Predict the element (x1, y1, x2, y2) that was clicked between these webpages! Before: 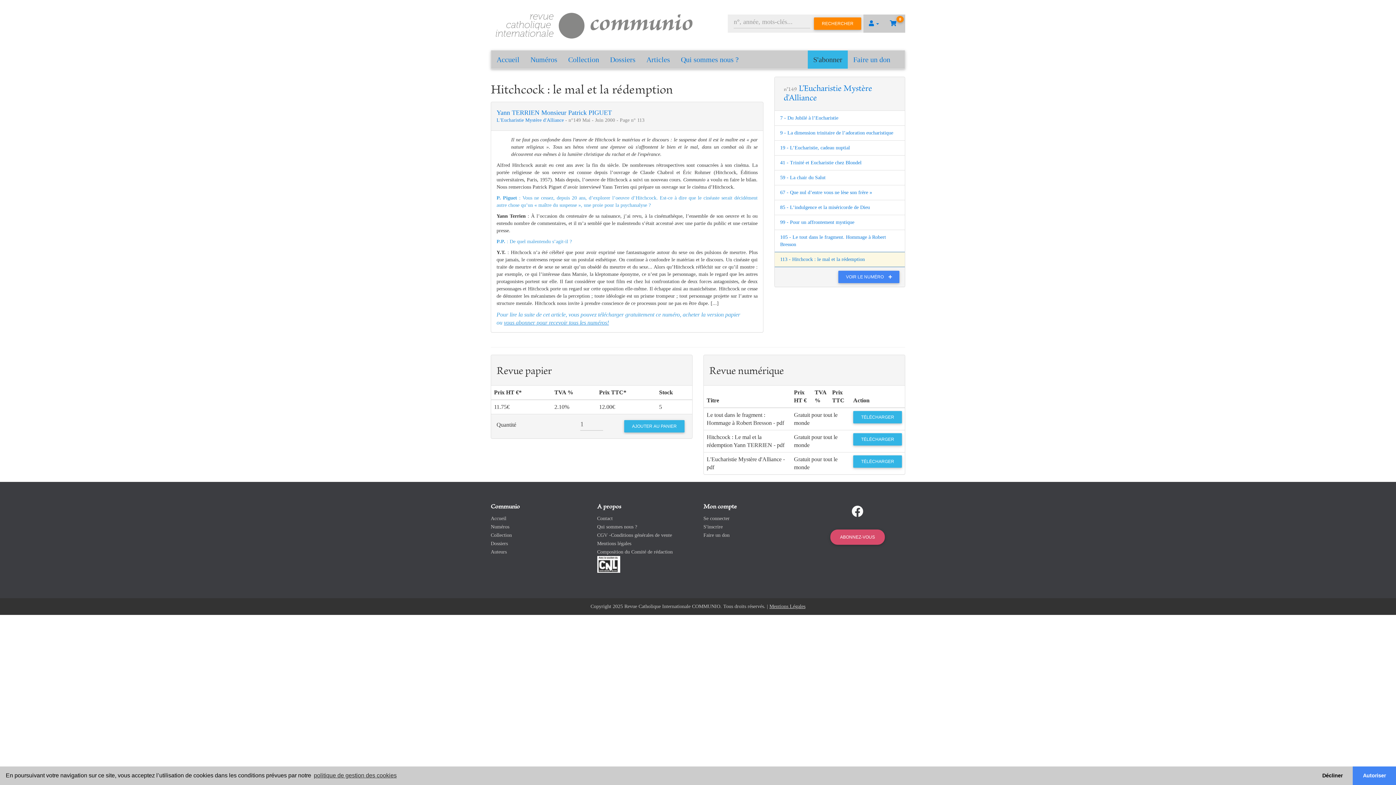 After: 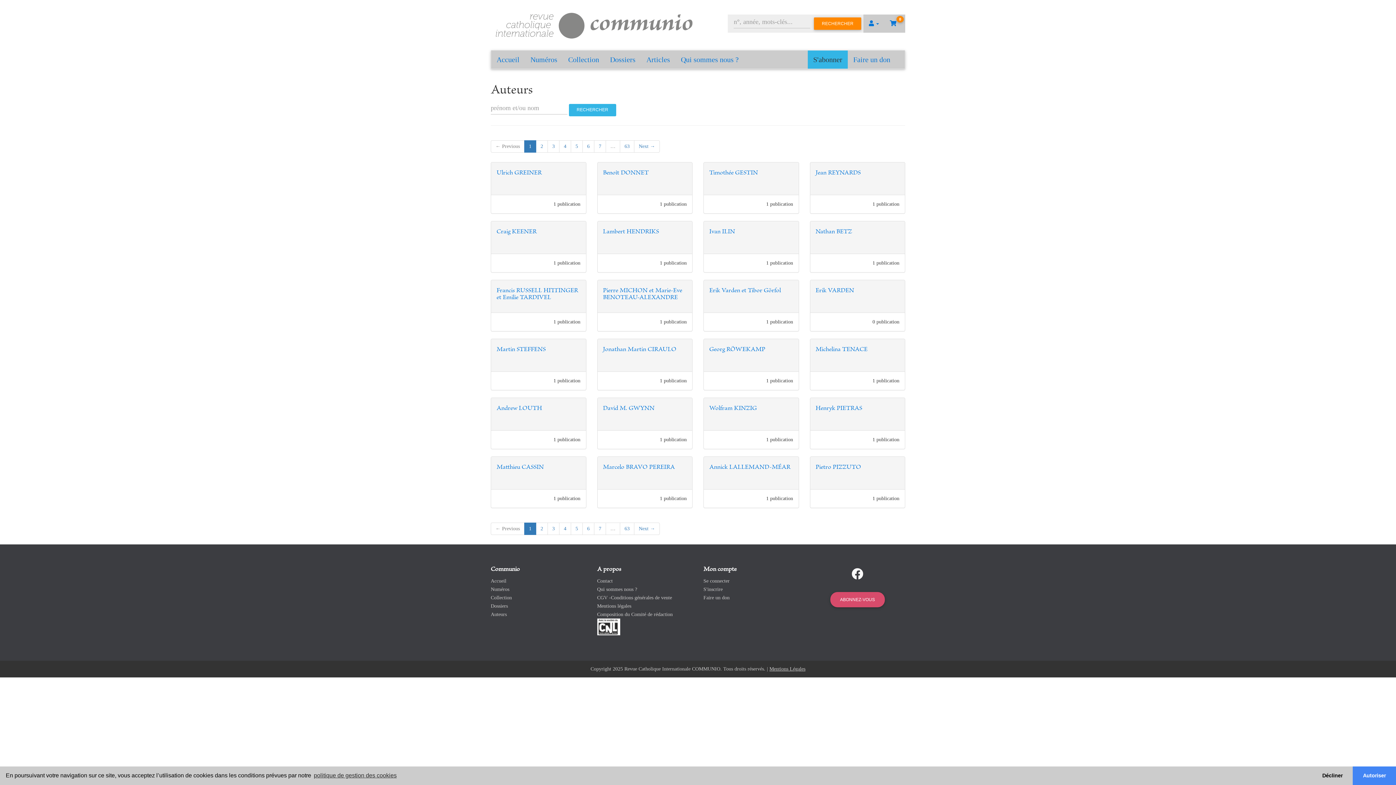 Action: bbox: (490, 549, 506, 555) label: Auteurs